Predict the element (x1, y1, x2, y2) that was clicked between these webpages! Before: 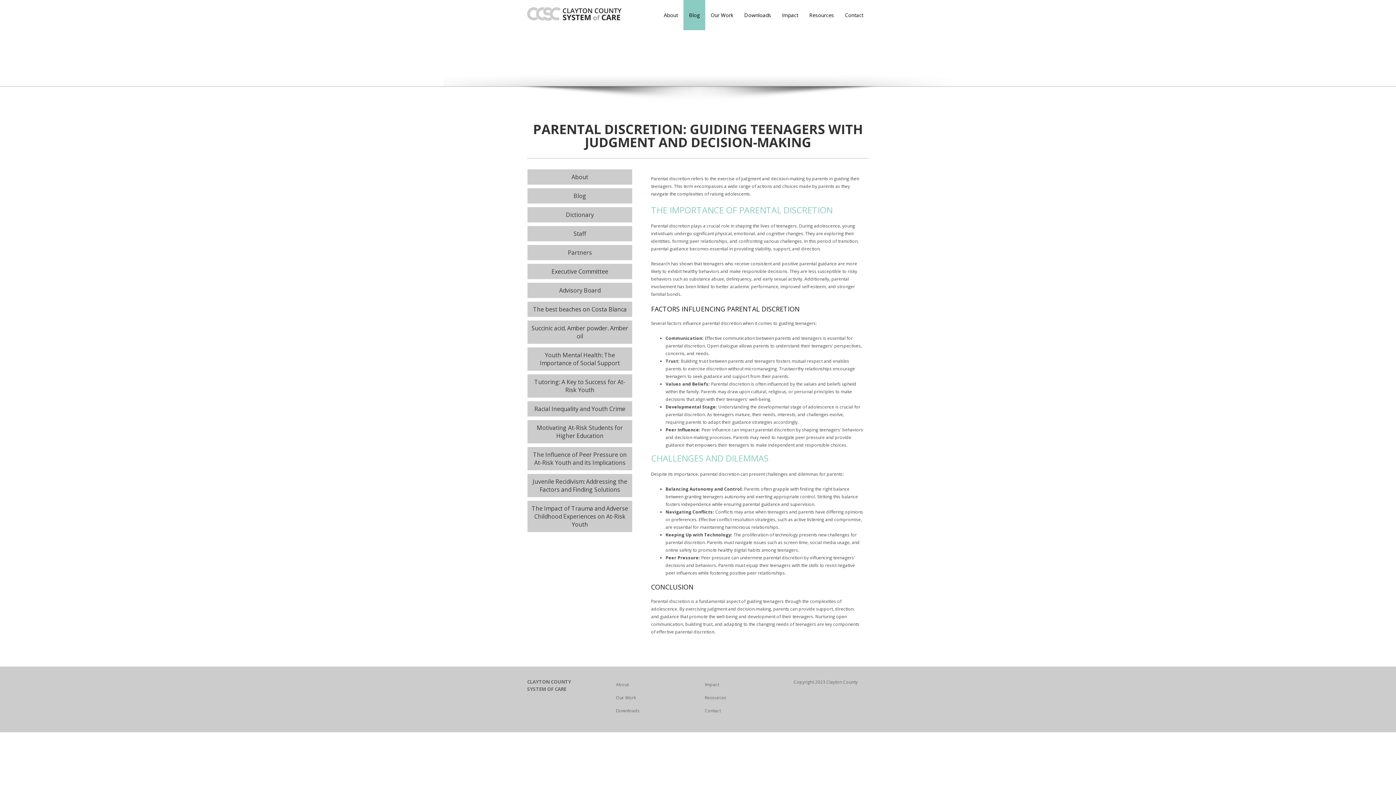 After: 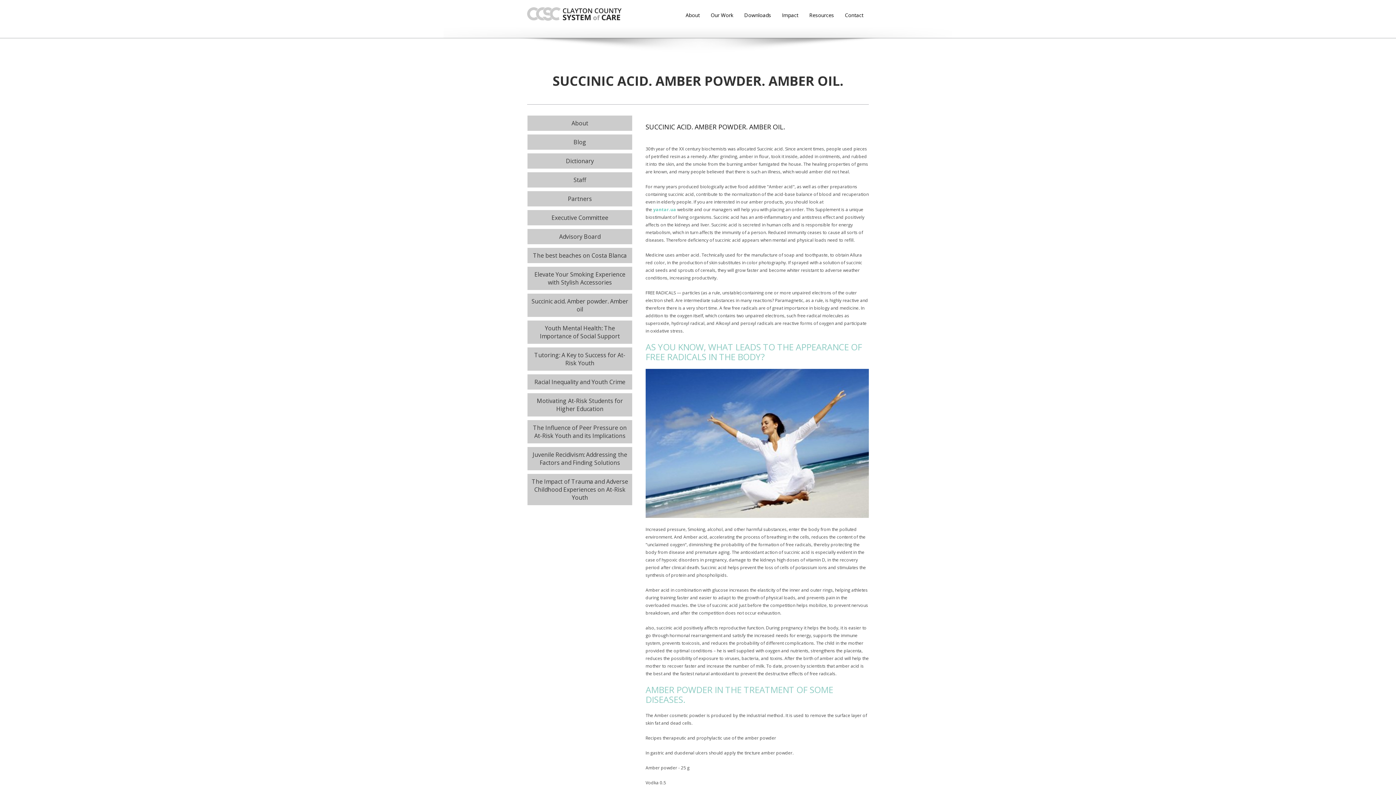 Action: bbox: (527, 320, 632, 344) label: Succinic acid. Amber powder. Amber oil